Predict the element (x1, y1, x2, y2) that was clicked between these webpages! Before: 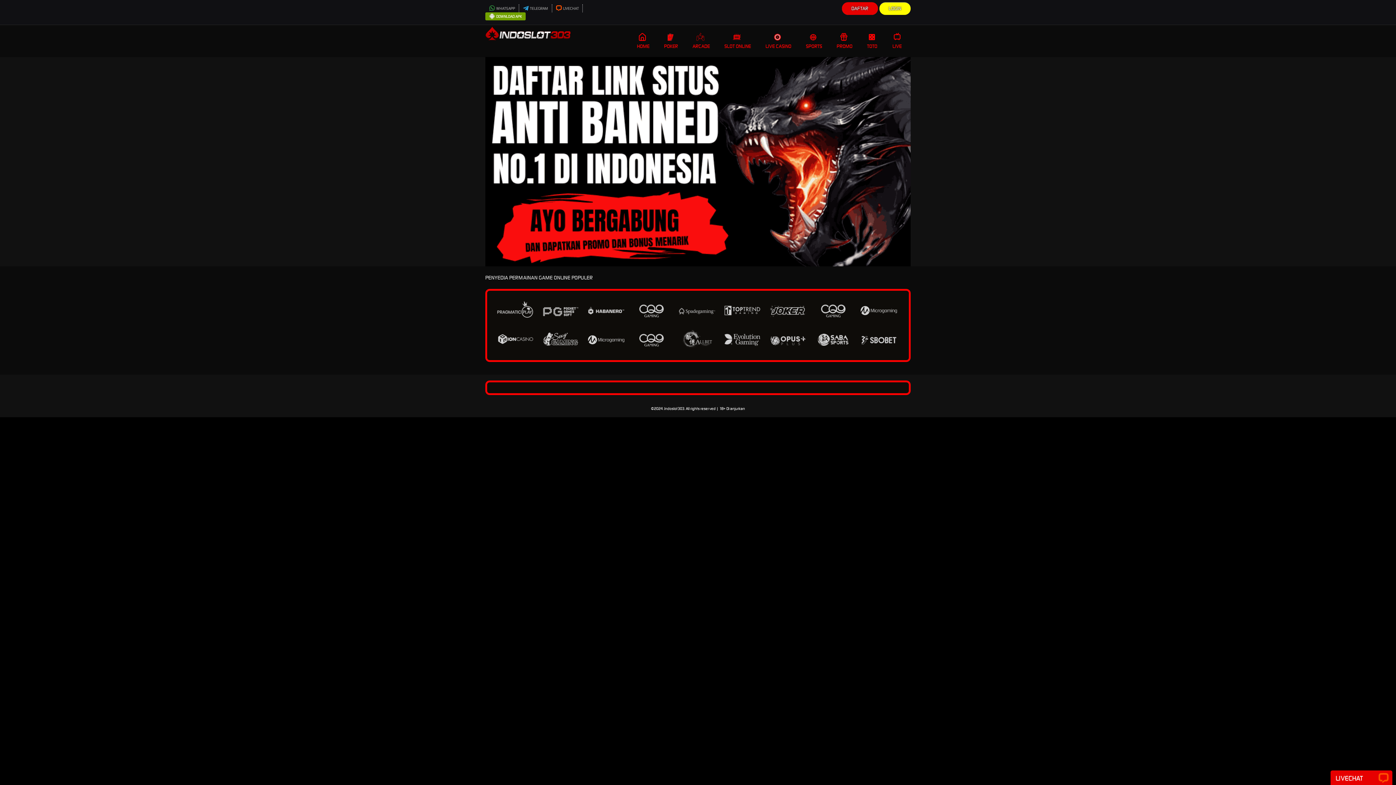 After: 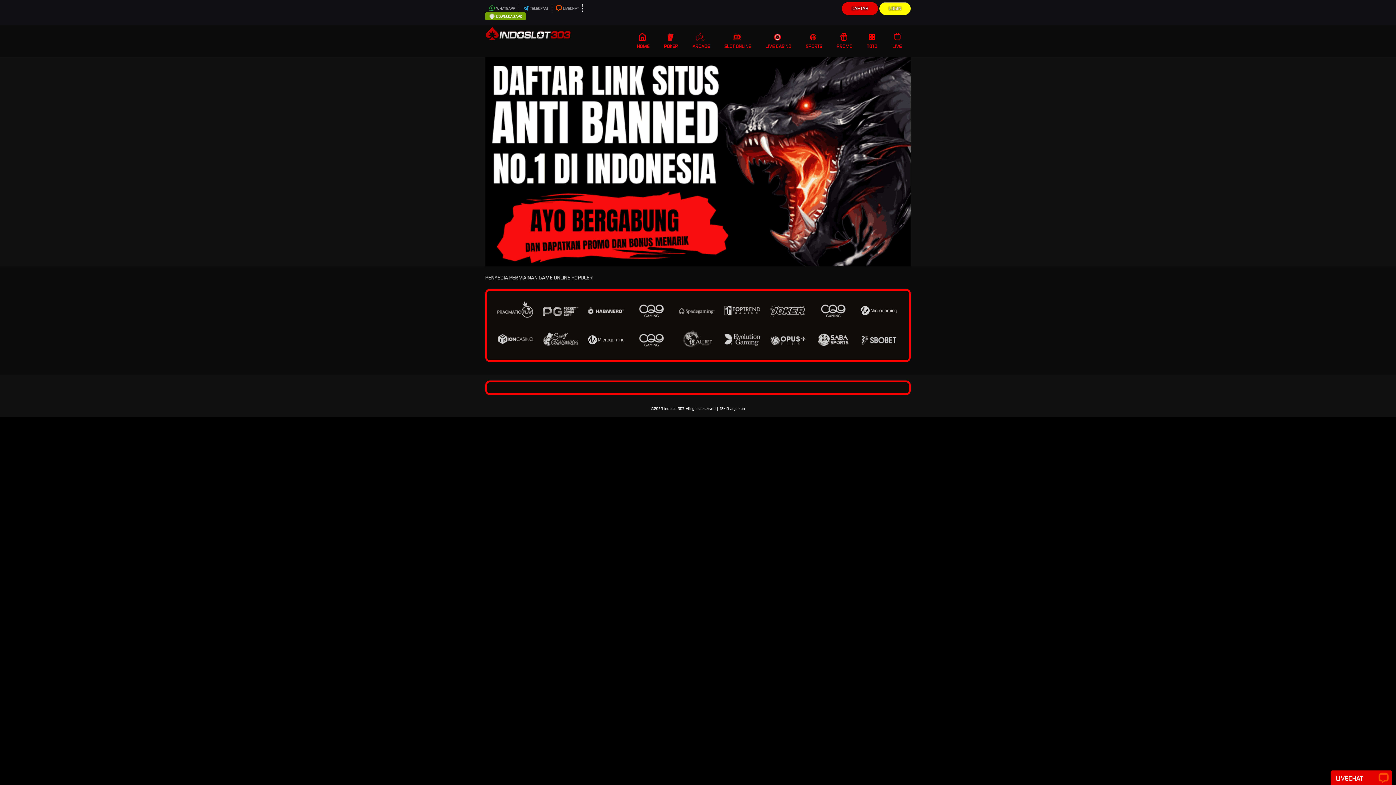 Action: label: DAFTAR bbox: (843, 4, 876, 13)